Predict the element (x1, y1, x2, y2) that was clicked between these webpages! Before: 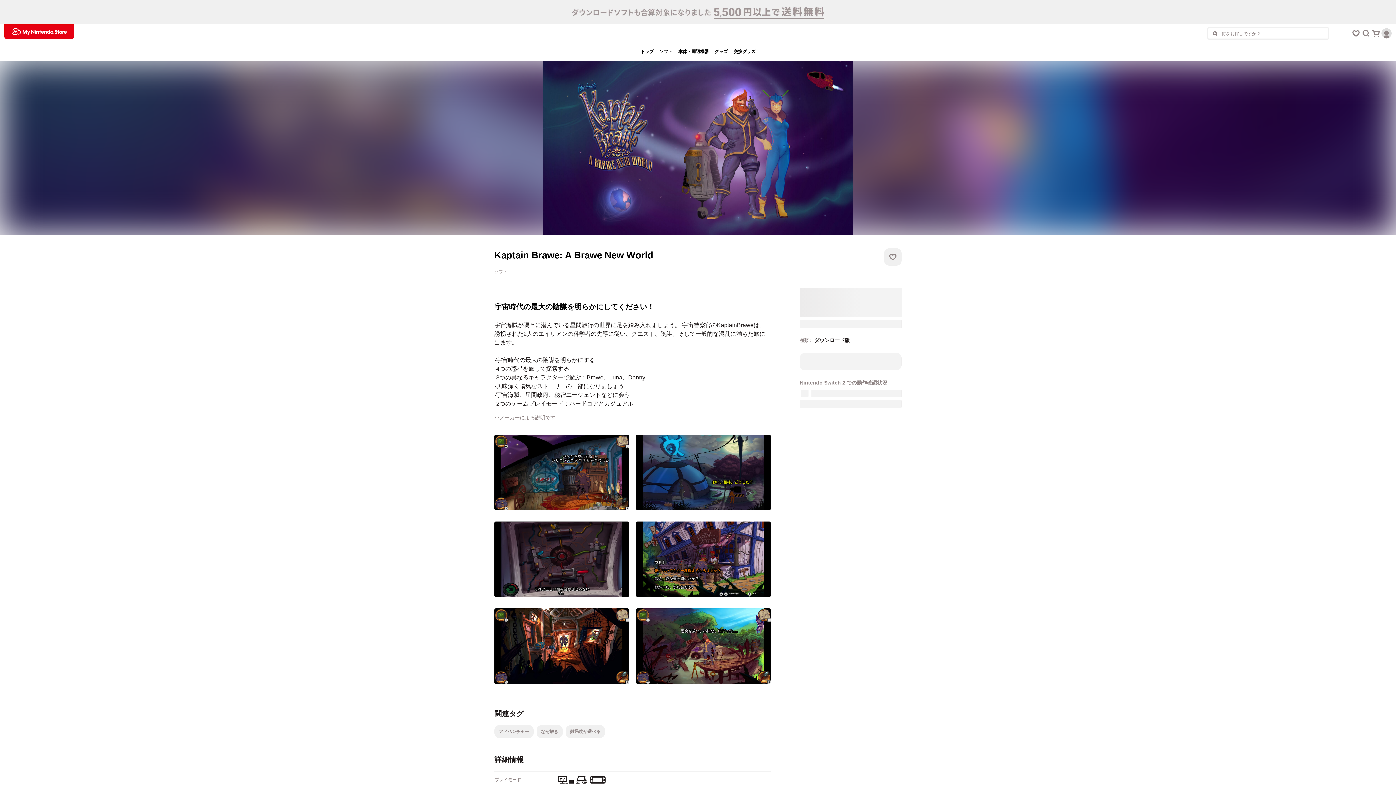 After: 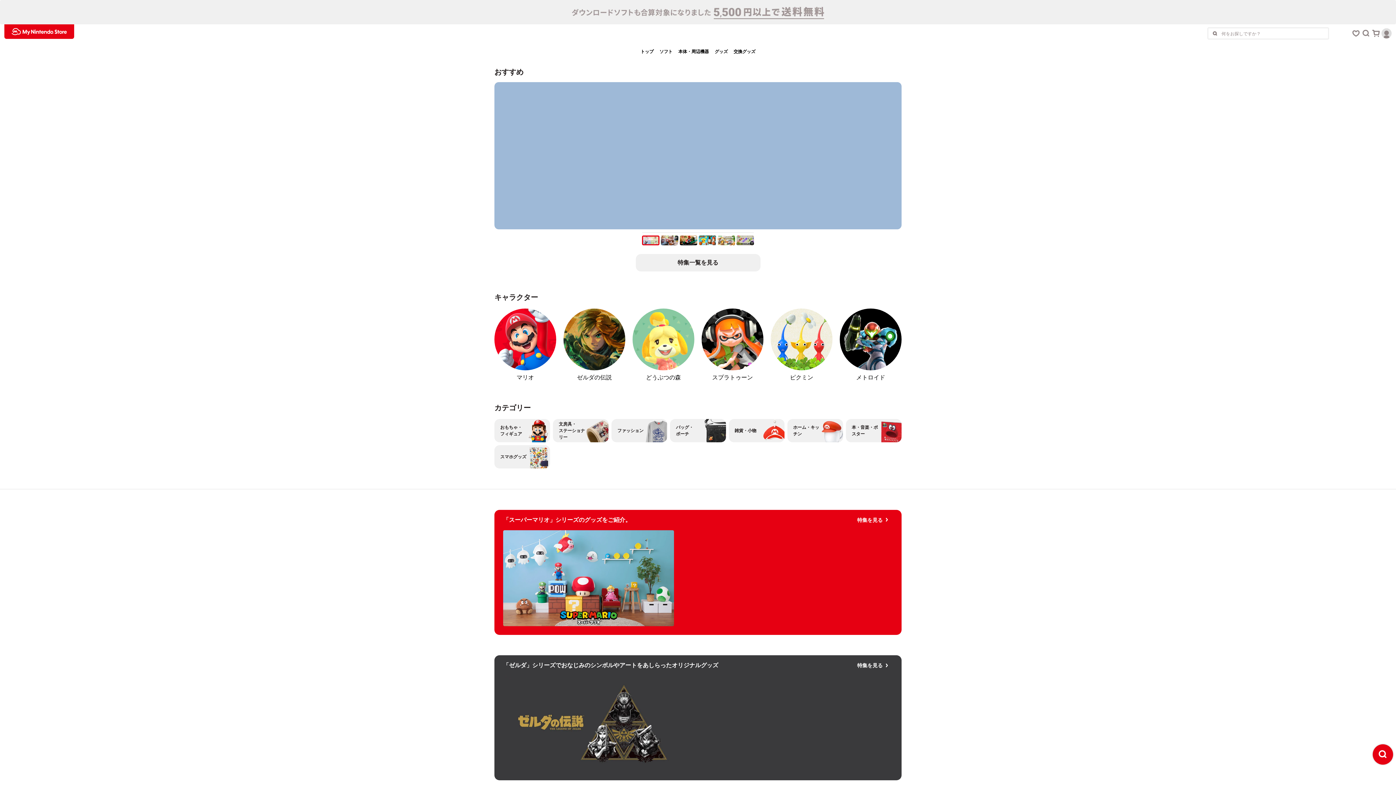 Action: label: グッズ bbox: (712, 42, 730, 60)